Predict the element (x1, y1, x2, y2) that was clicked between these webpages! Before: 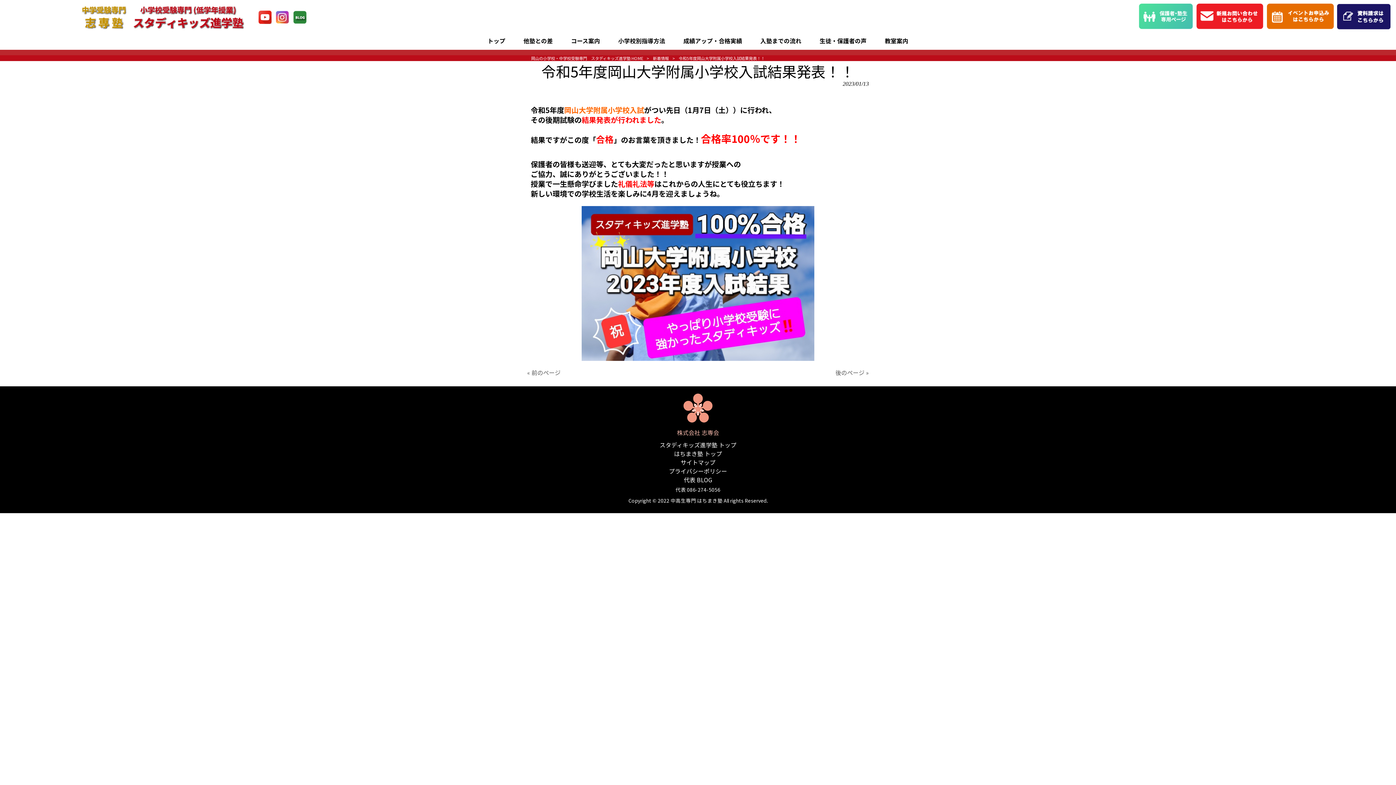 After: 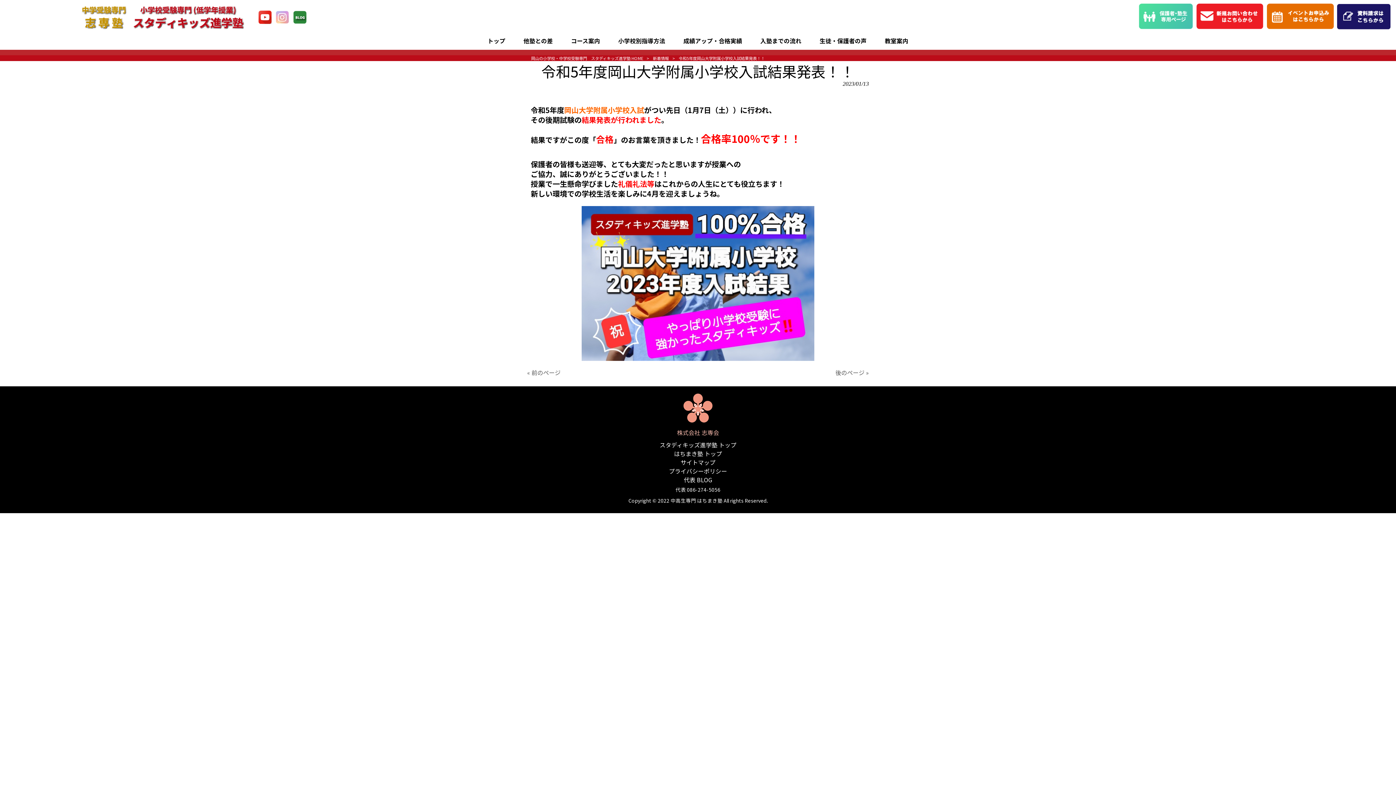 Action: bbox: (275, 8, 289, 22)